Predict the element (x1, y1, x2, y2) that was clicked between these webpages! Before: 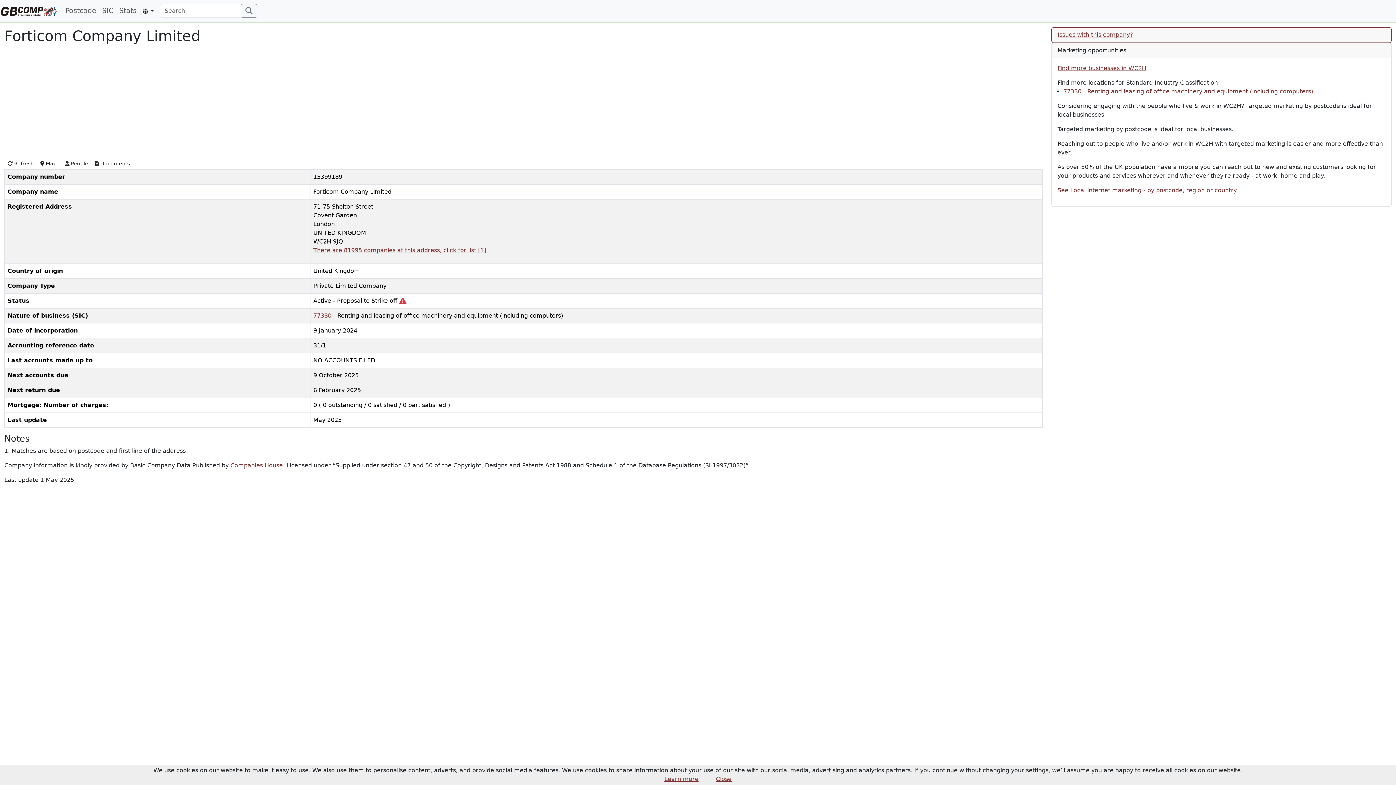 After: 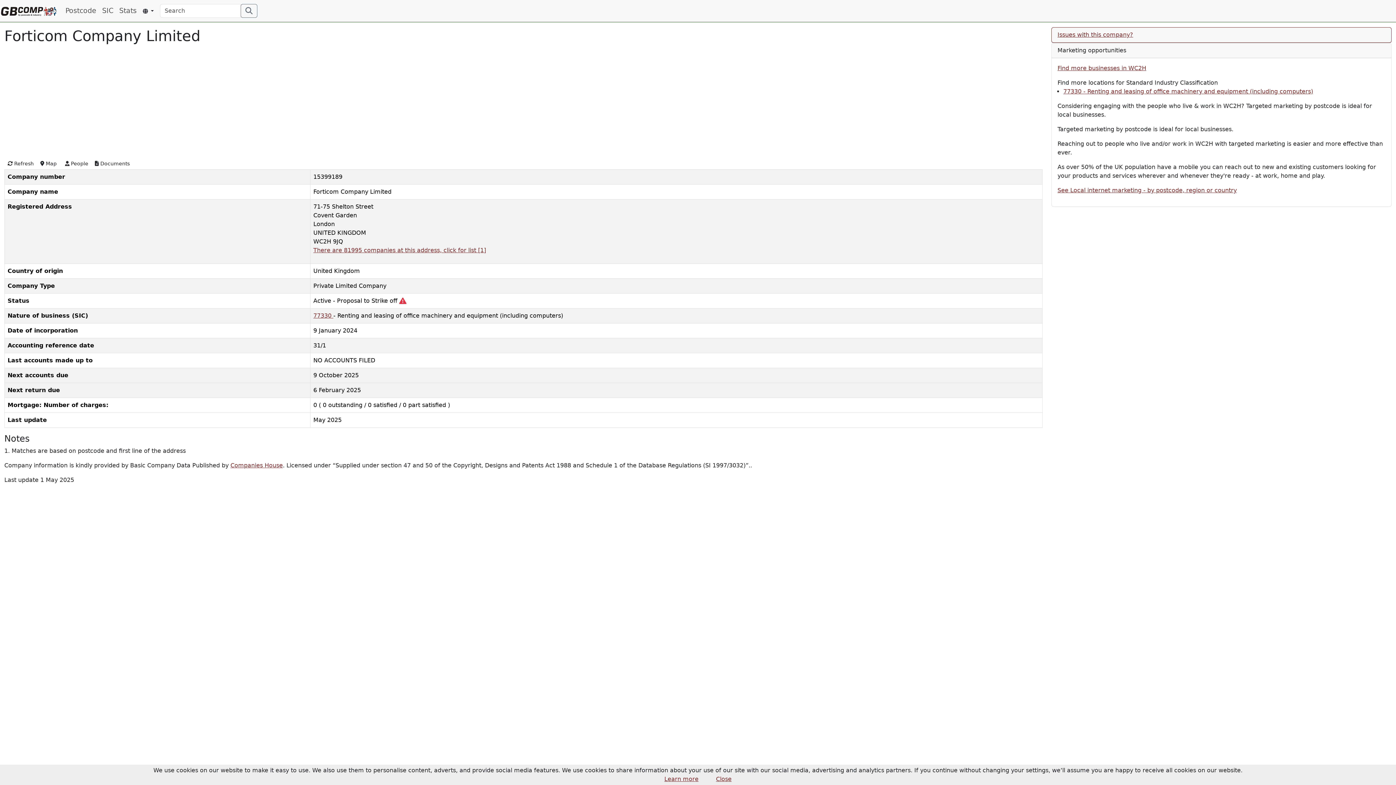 Action: label:  People bbox: (61, 158, 91, 169)